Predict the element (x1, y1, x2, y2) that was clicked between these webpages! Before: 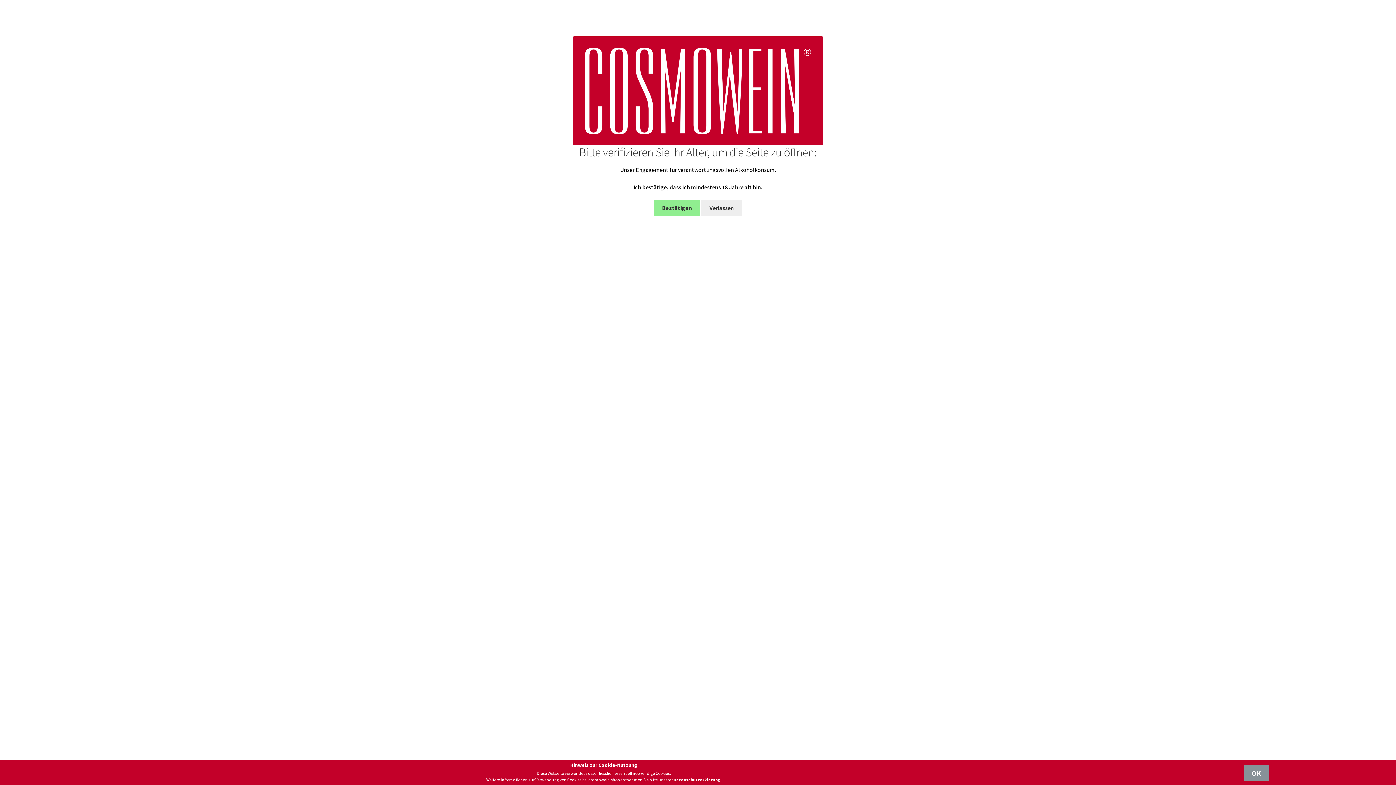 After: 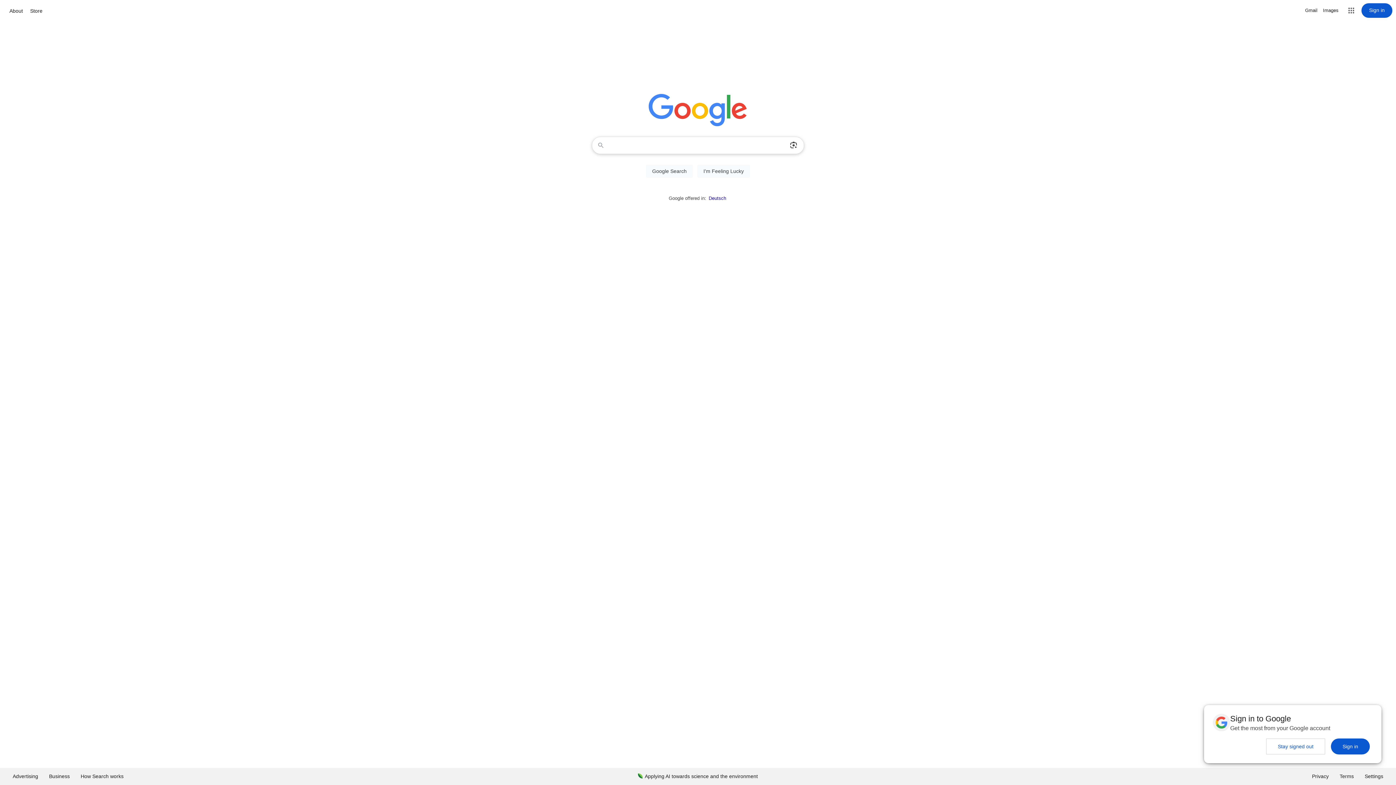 Action: bbox: (701, 200, 742, 216) label: Verlassen